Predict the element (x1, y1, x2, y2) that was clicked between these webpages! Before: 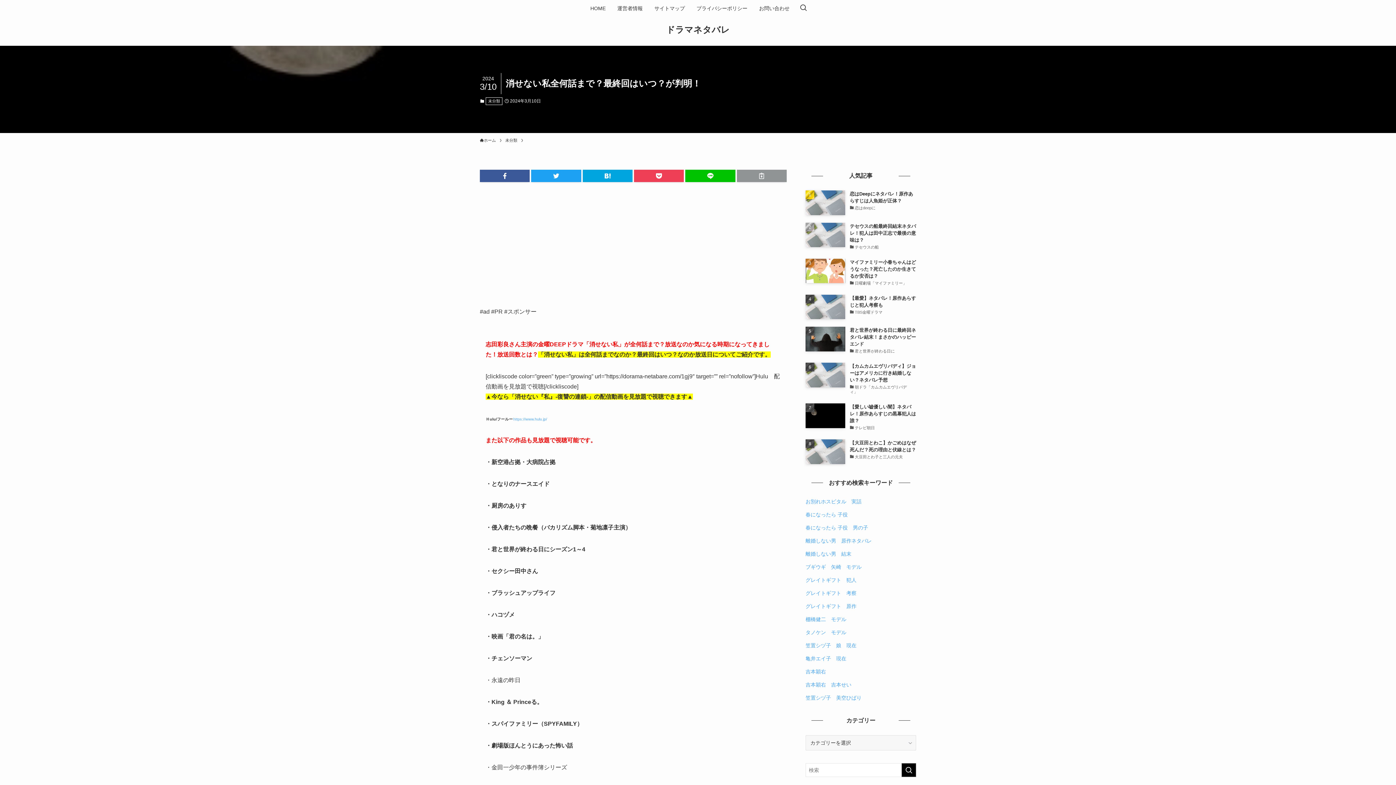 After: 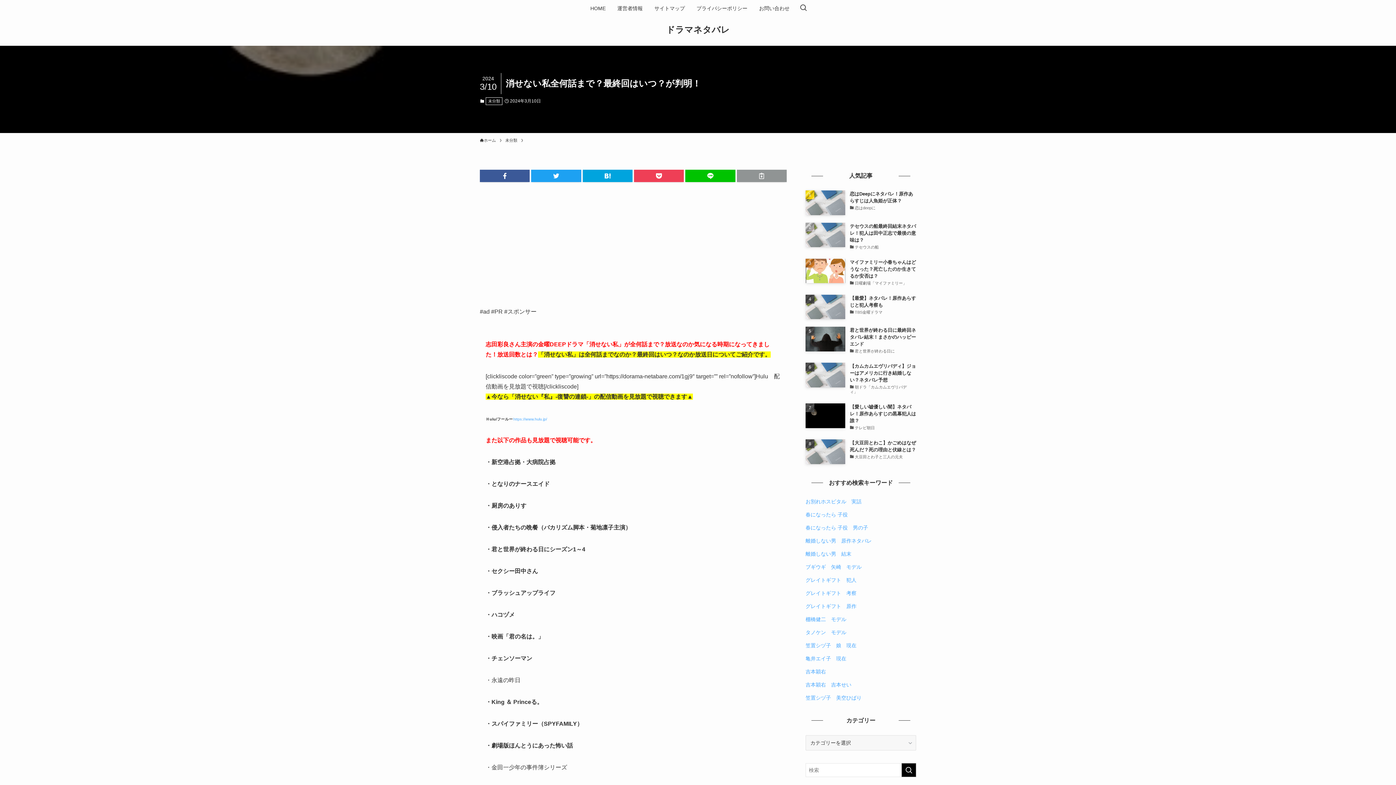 Action: bbox: (805, 655, 846, 661) label: 亀井エイ子　現在